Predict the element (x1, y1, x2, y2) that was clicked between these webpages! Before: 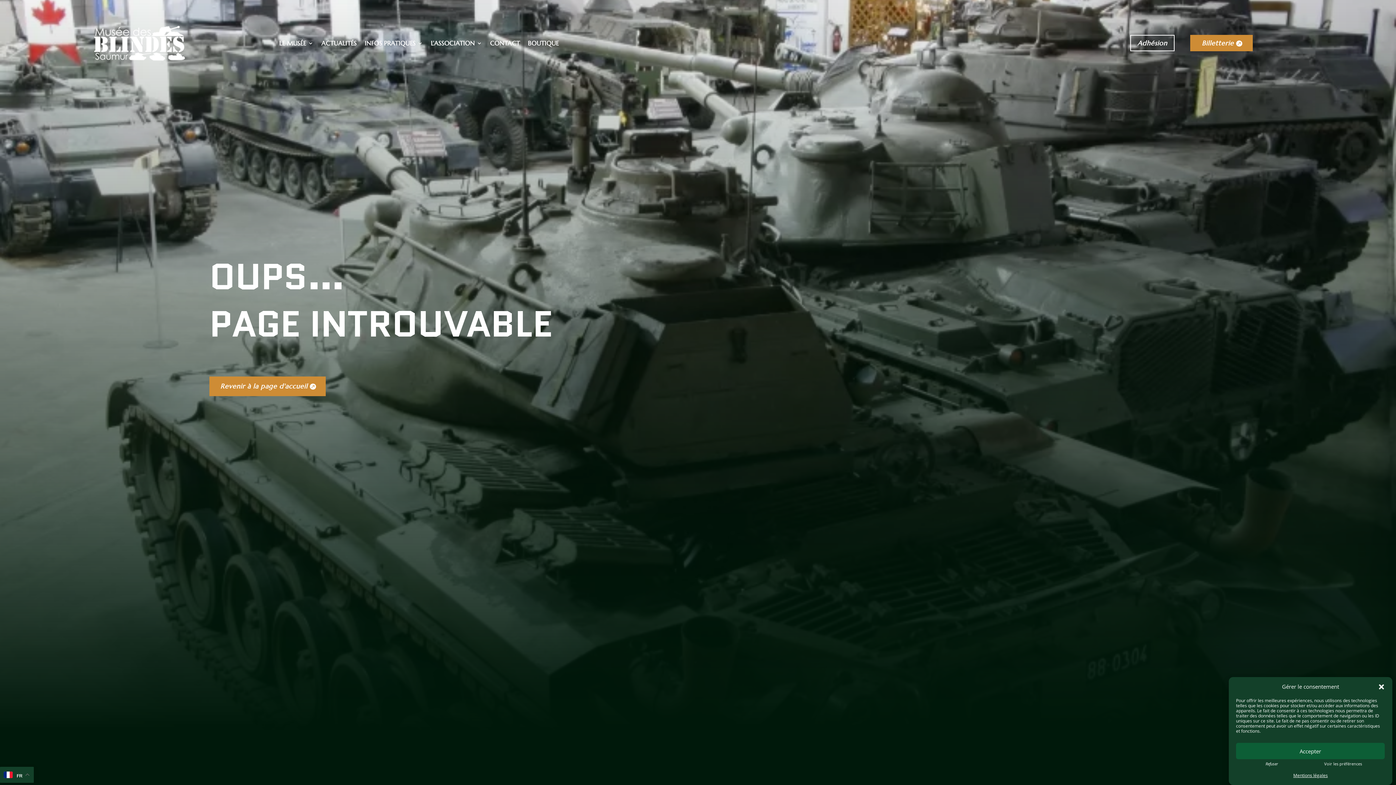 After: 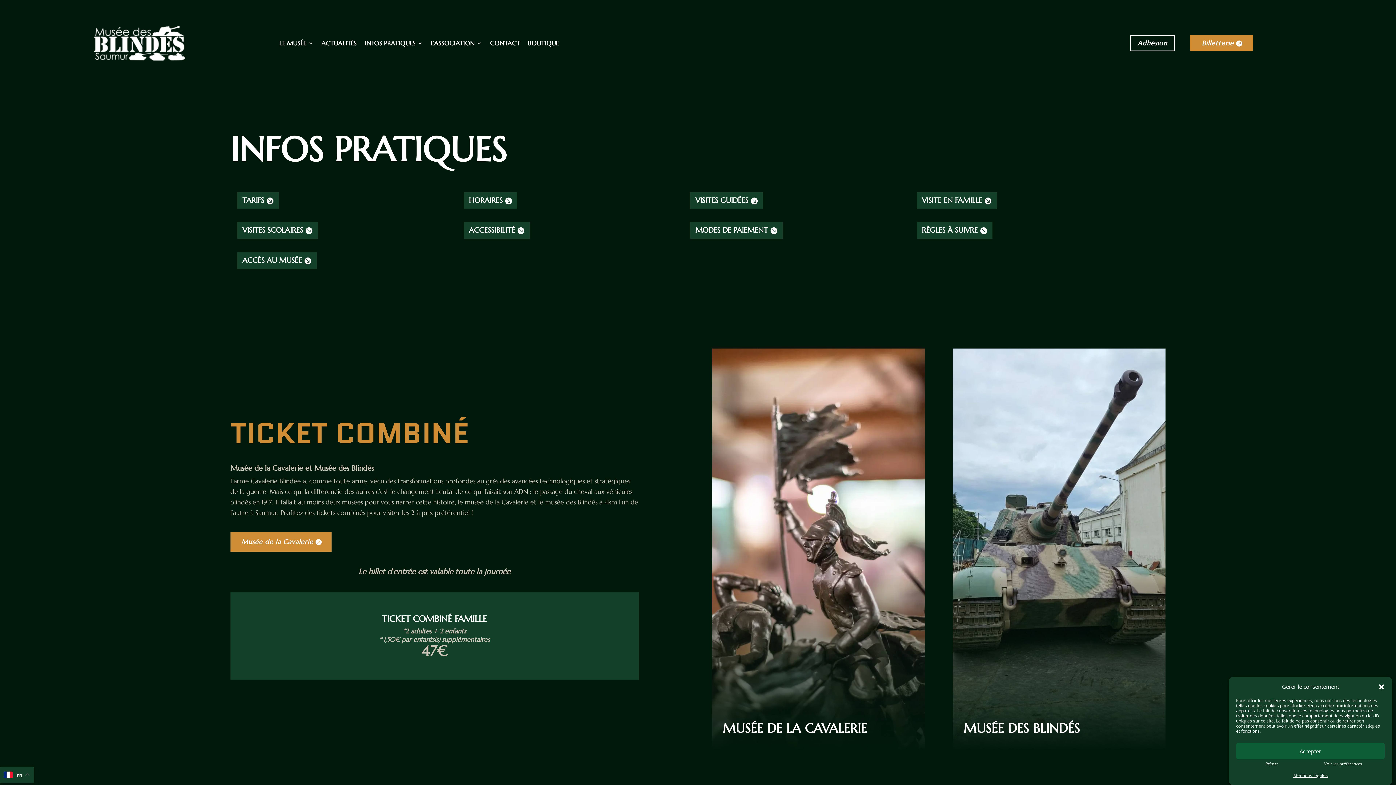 Action: label: INFOS PRATIQUES bbox: (364, 40, 422, 48)